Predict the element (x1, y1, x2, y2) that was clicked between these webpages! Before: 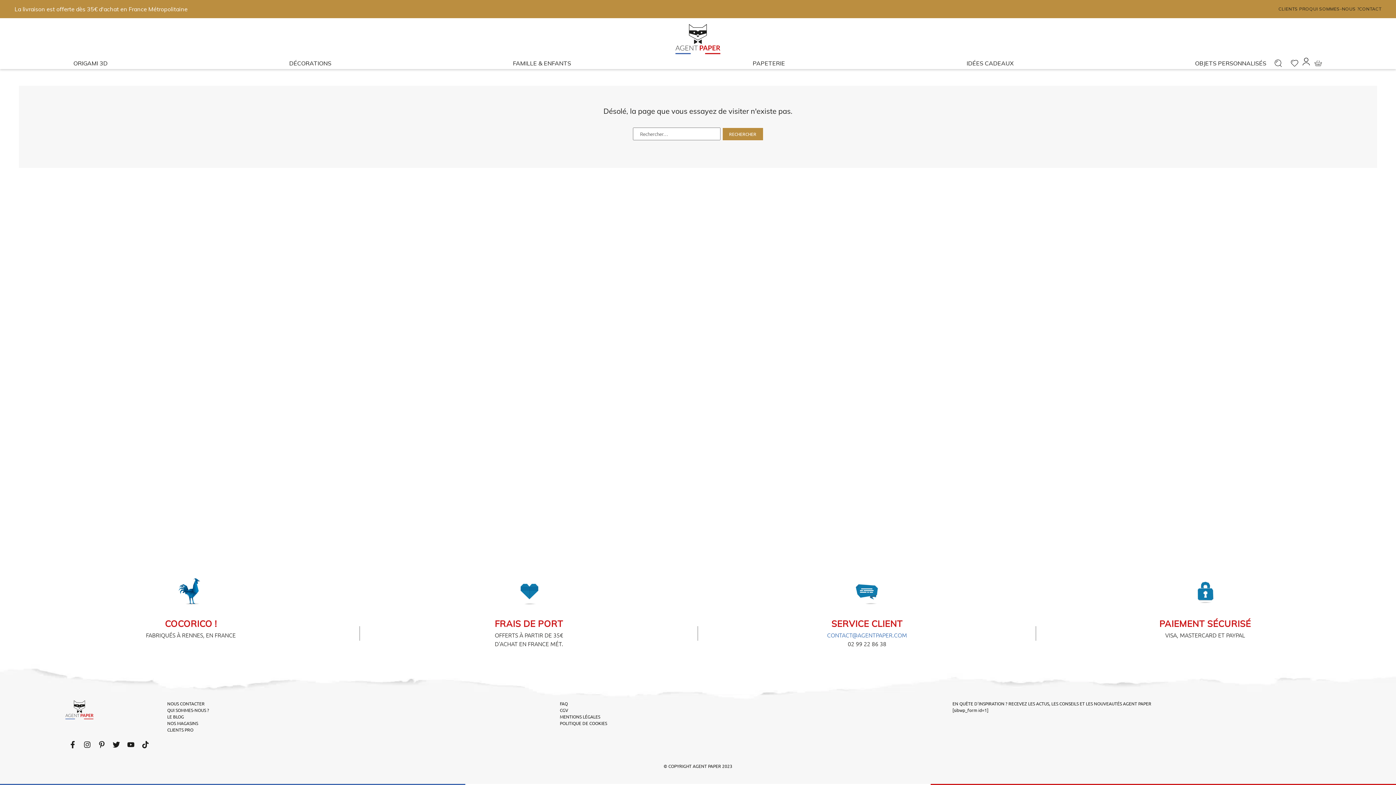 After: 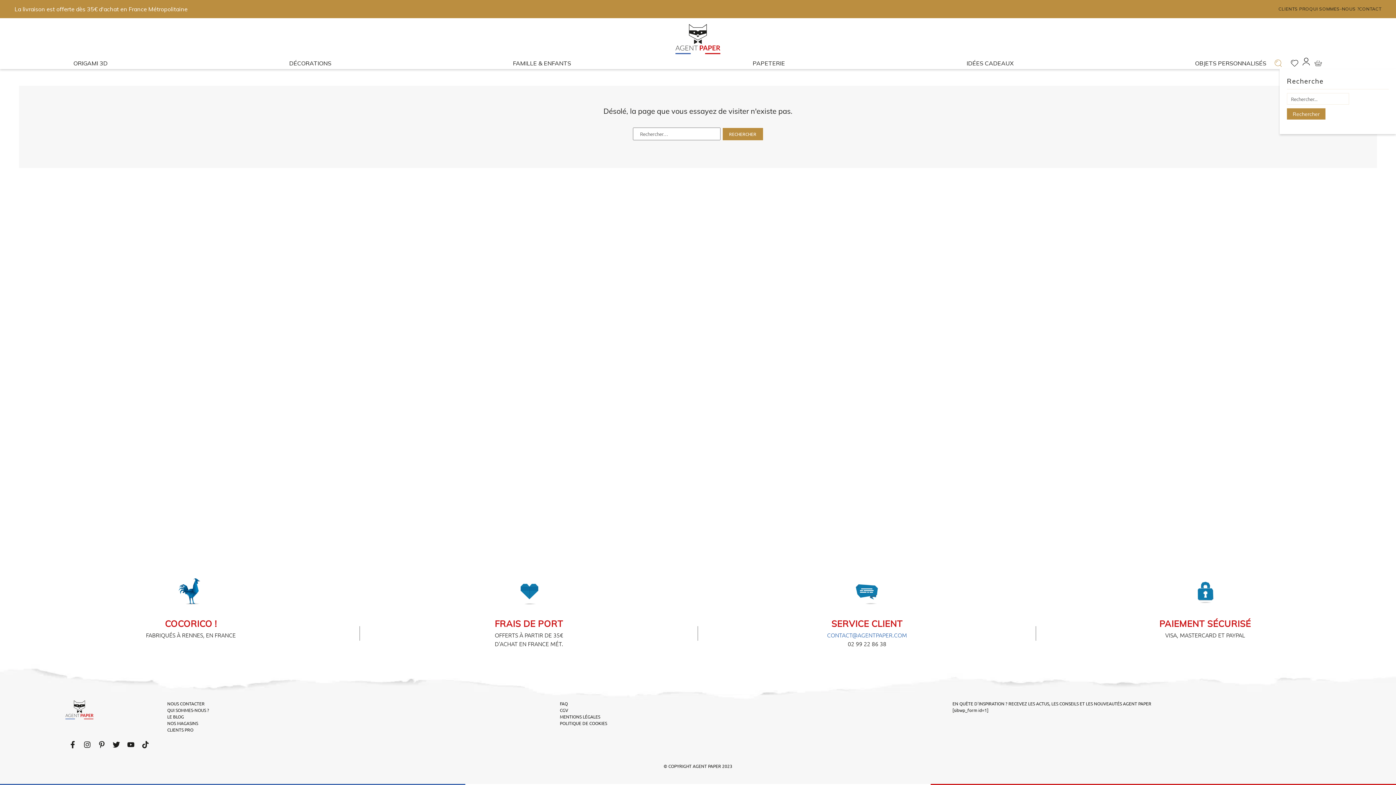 Action: bbox: (1270, 57, 1286, 68)